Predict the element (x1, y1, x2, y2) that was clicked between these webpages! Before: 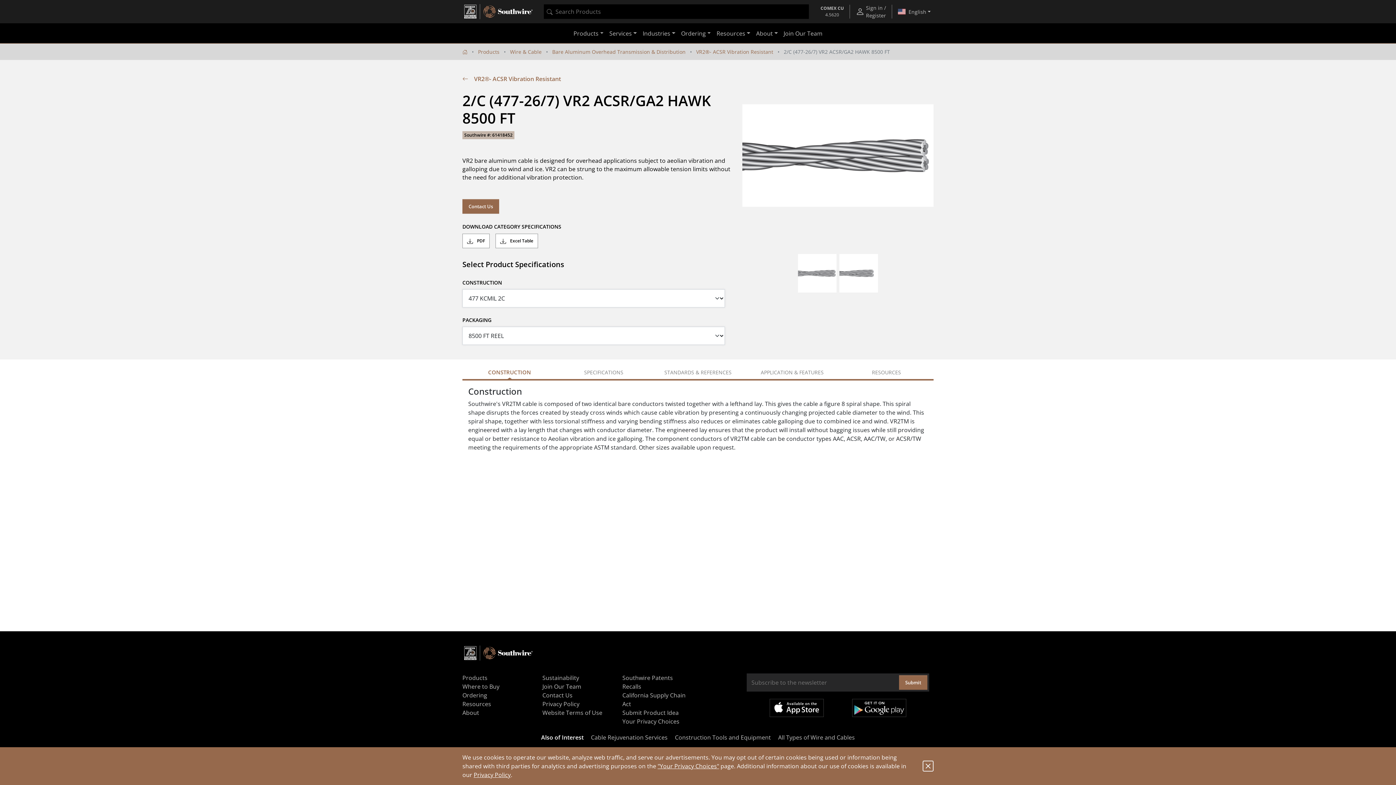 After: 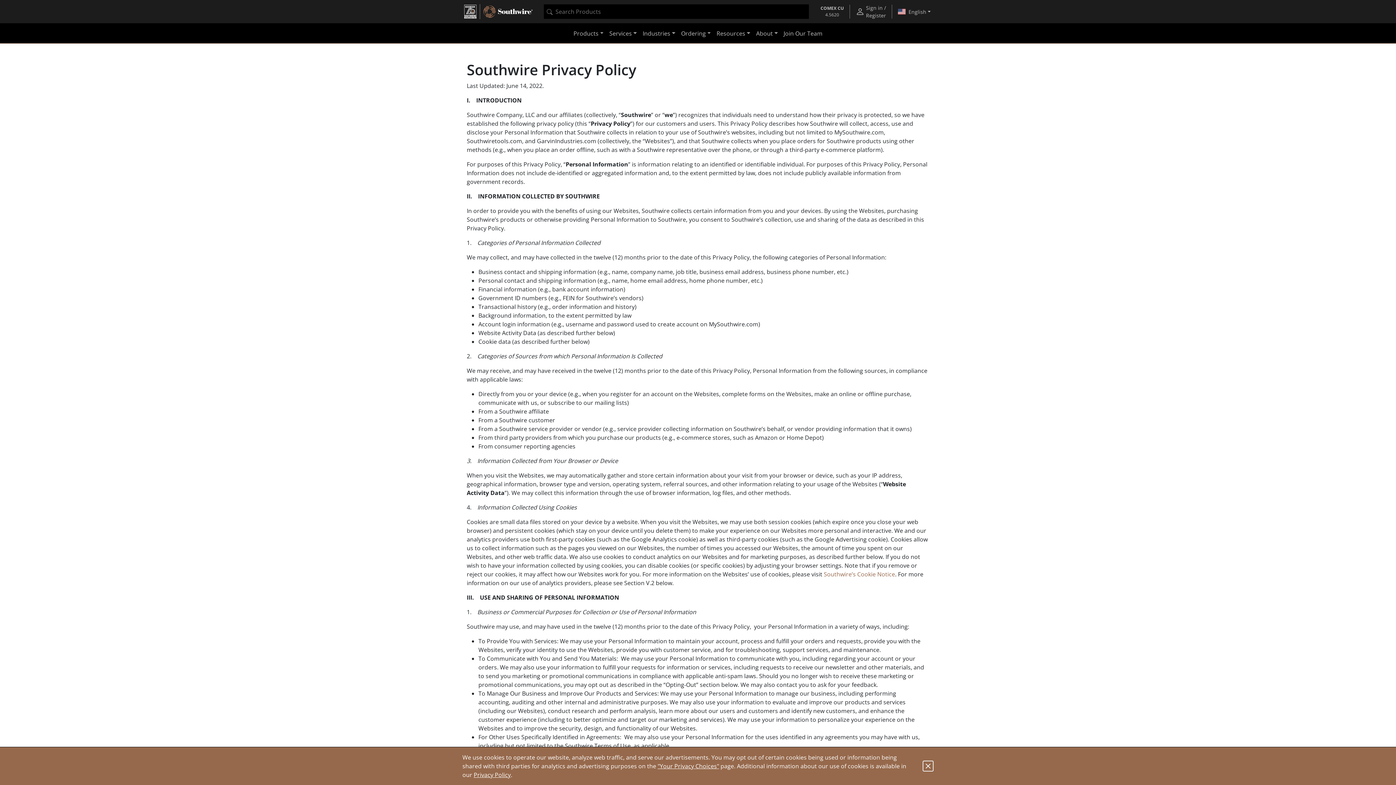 Action: label: Privacy Policy bbox: (473, 771, 510, 779)